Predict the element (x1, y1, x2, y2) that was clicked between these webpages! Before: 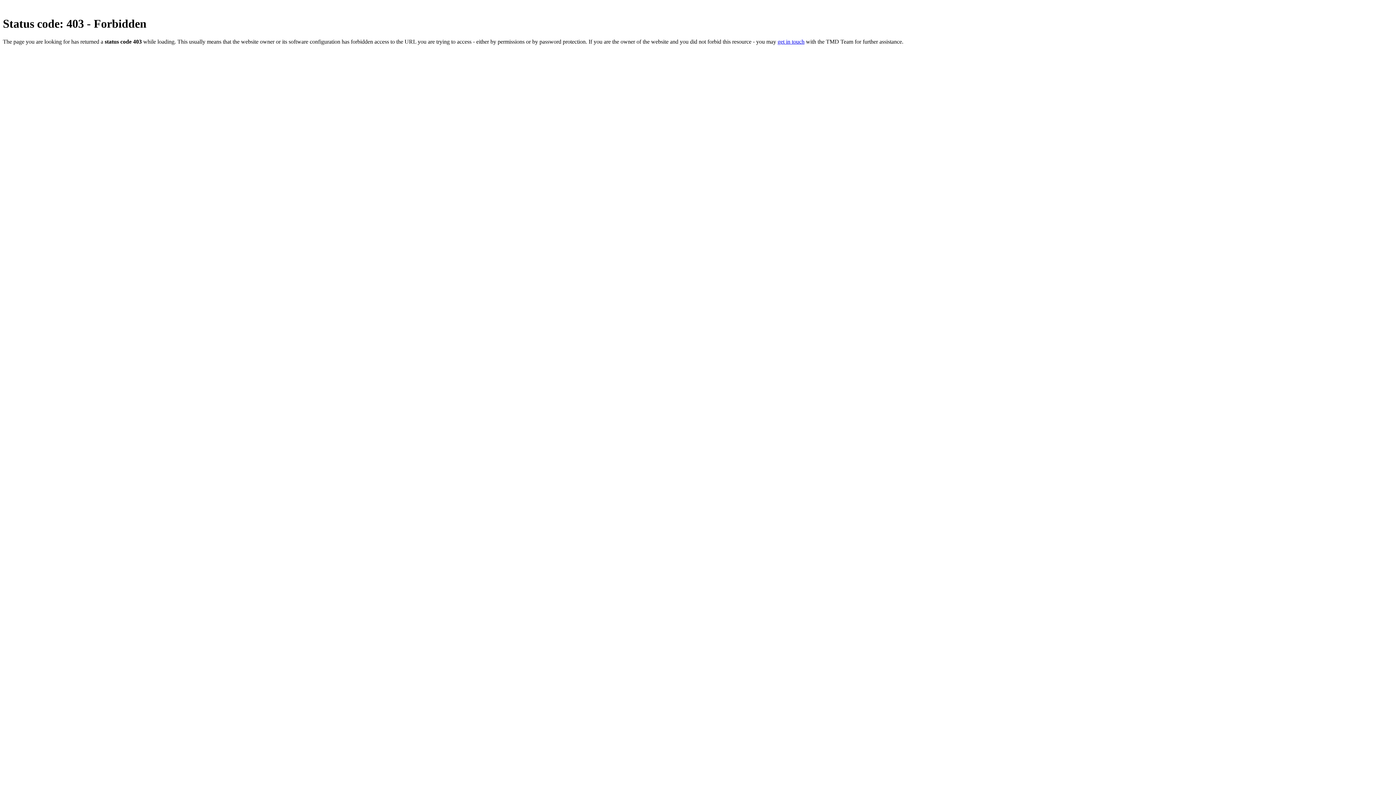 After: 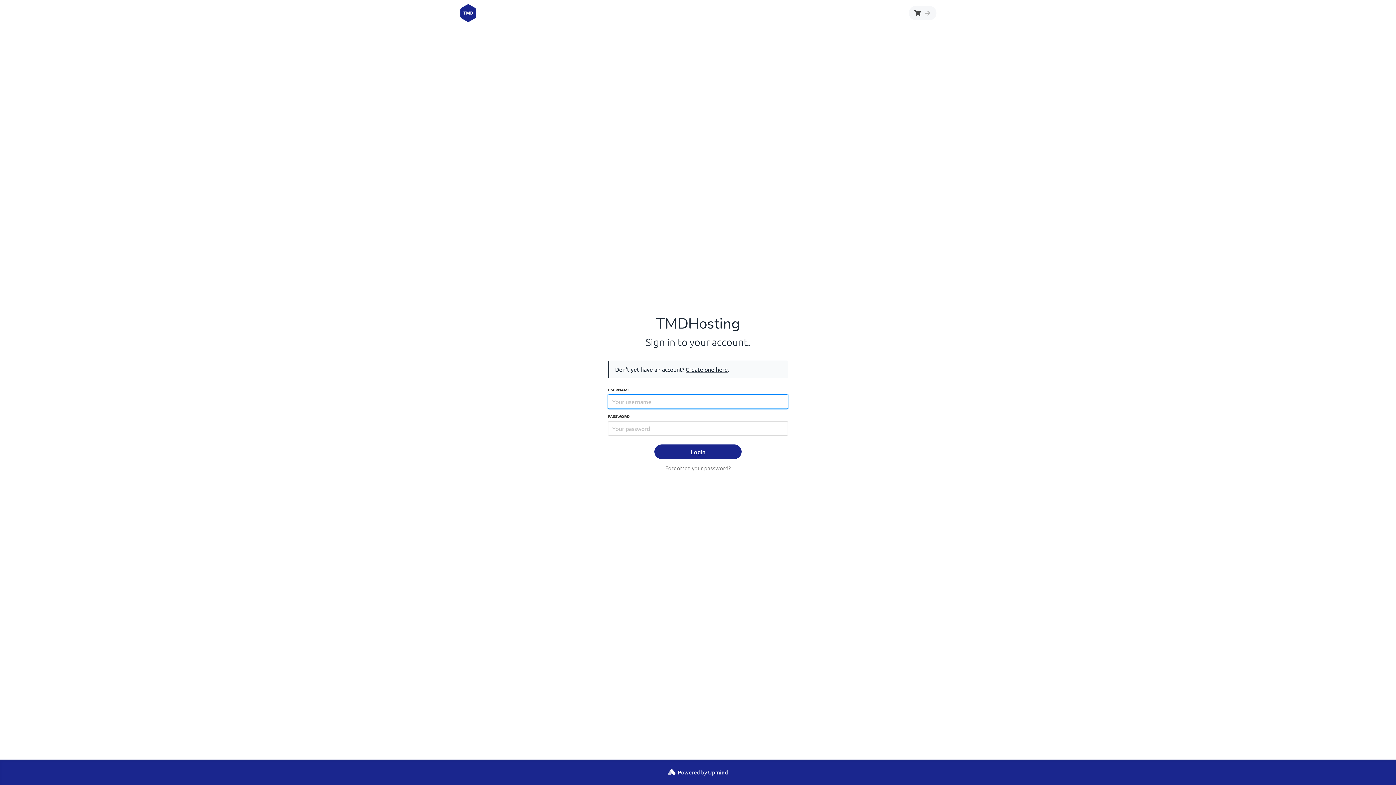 Action: label: get in touch bbox: (777, 38, 804, 44)